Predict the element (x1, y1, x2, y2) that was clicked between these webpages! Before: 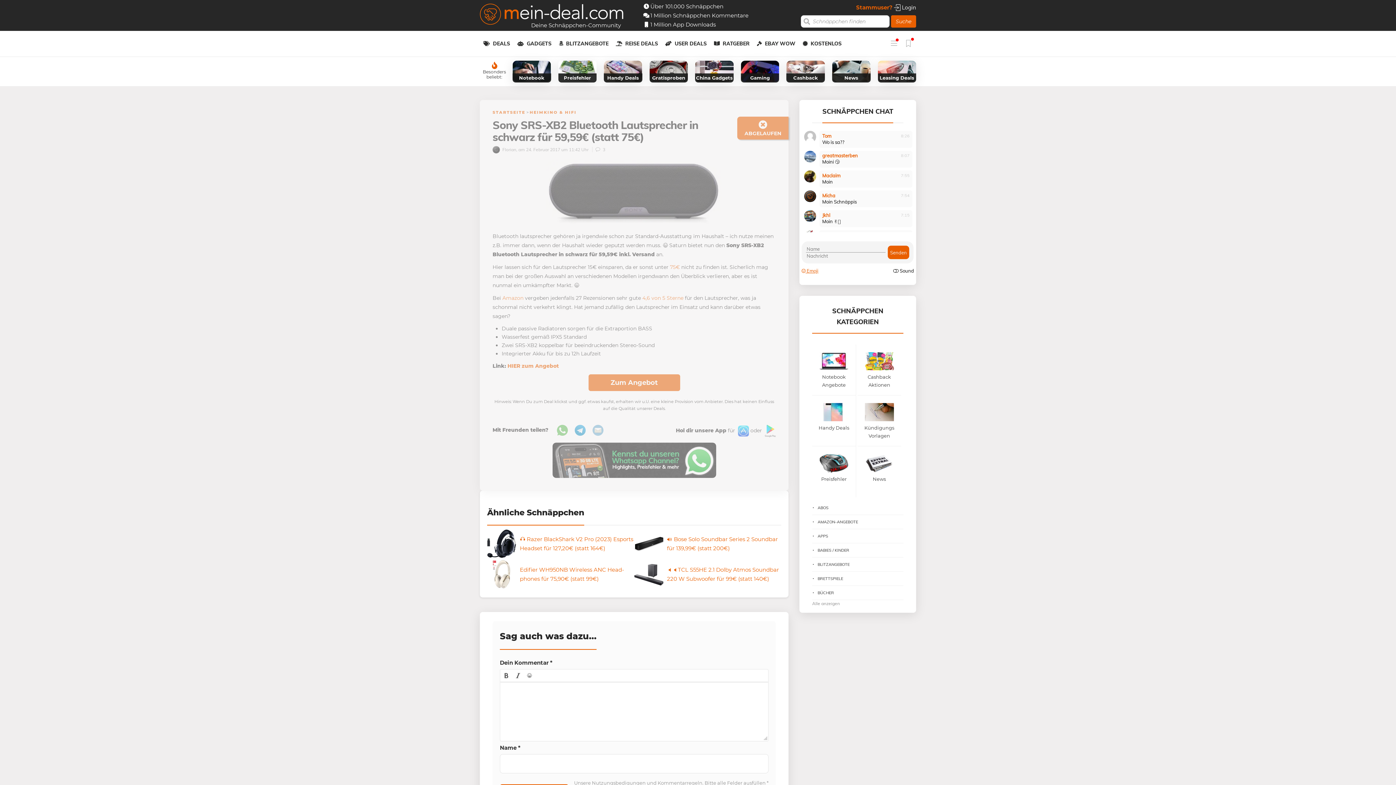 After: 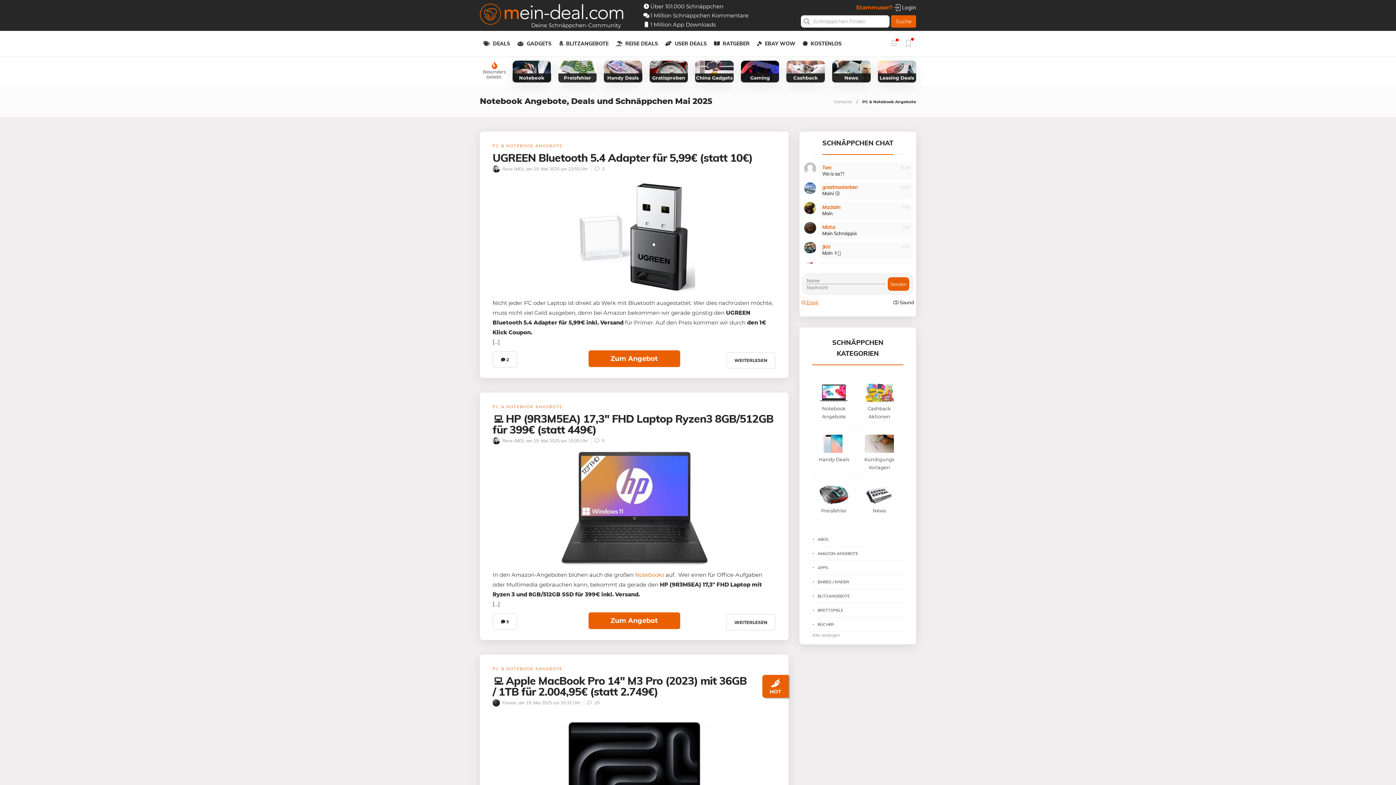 Action: bbox: (814, 352, 854, 387) label: Notebook Angebote